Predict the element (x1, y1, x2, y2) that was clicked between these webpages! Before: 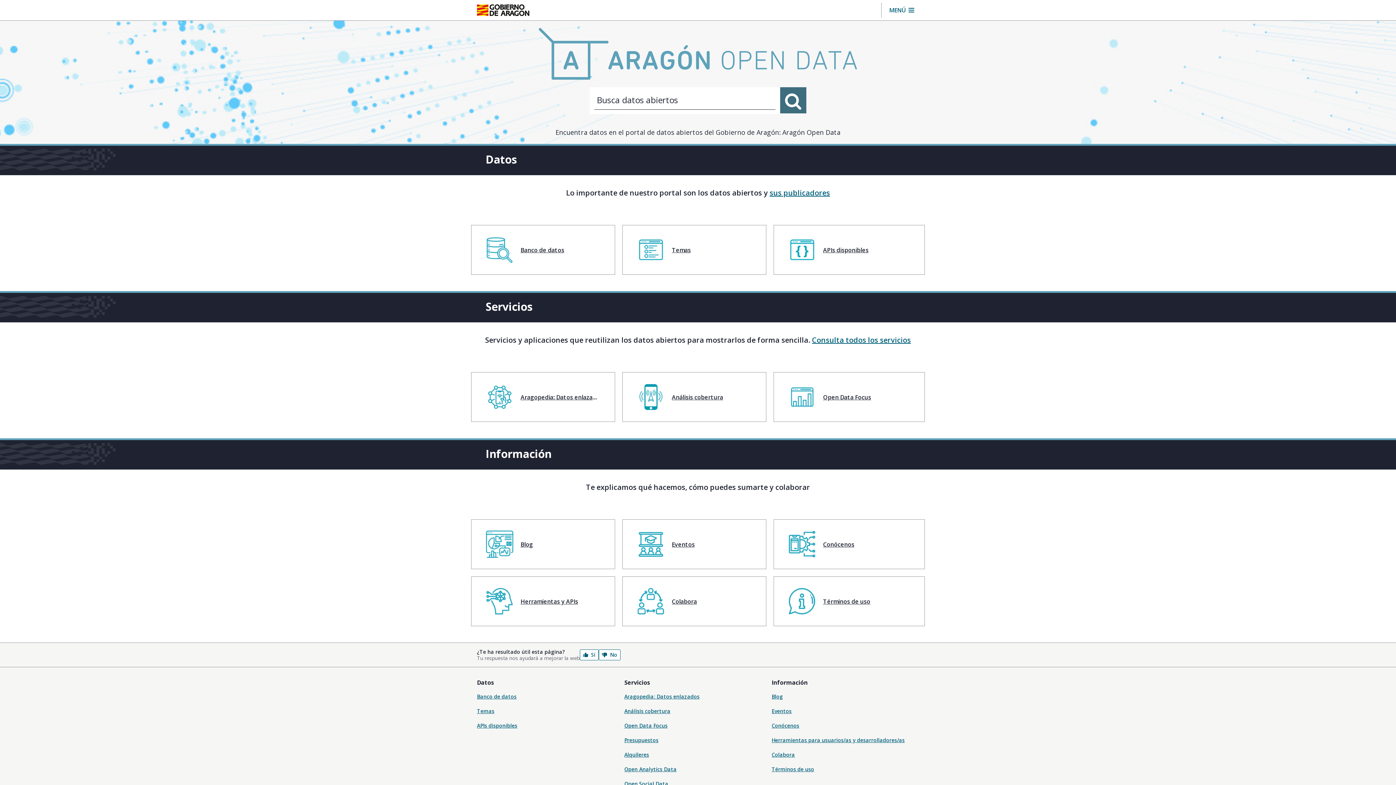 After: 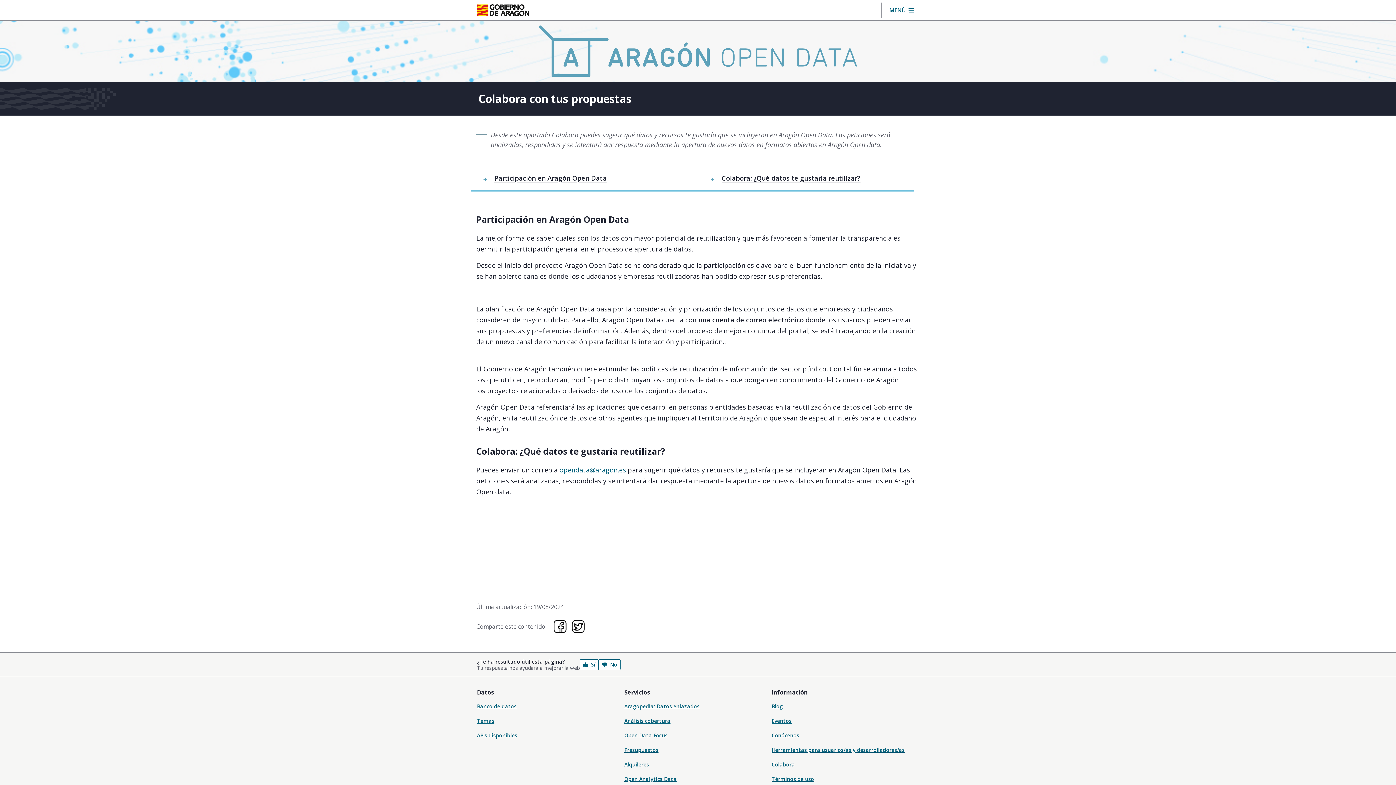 Action: label: Colabora bbox: (771, 751, 795, 758)